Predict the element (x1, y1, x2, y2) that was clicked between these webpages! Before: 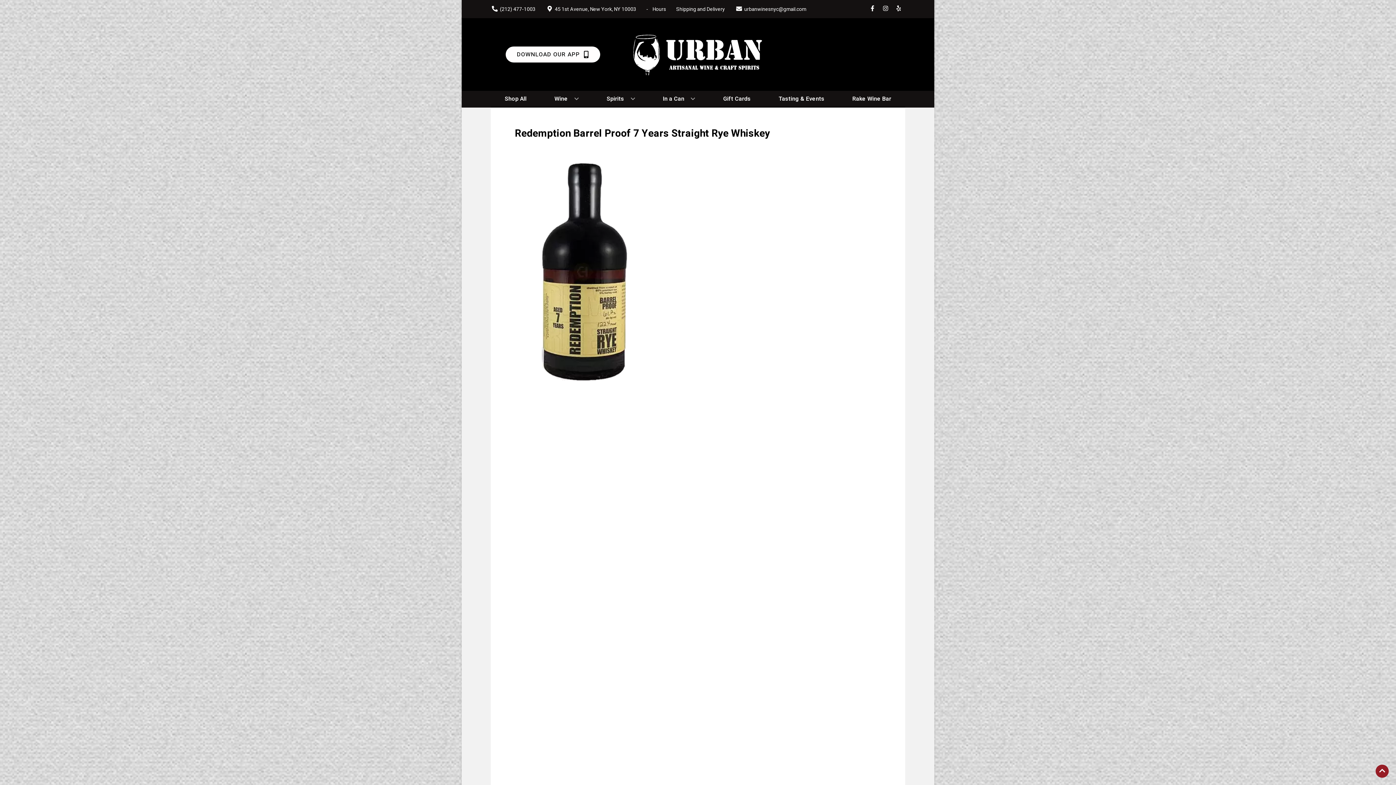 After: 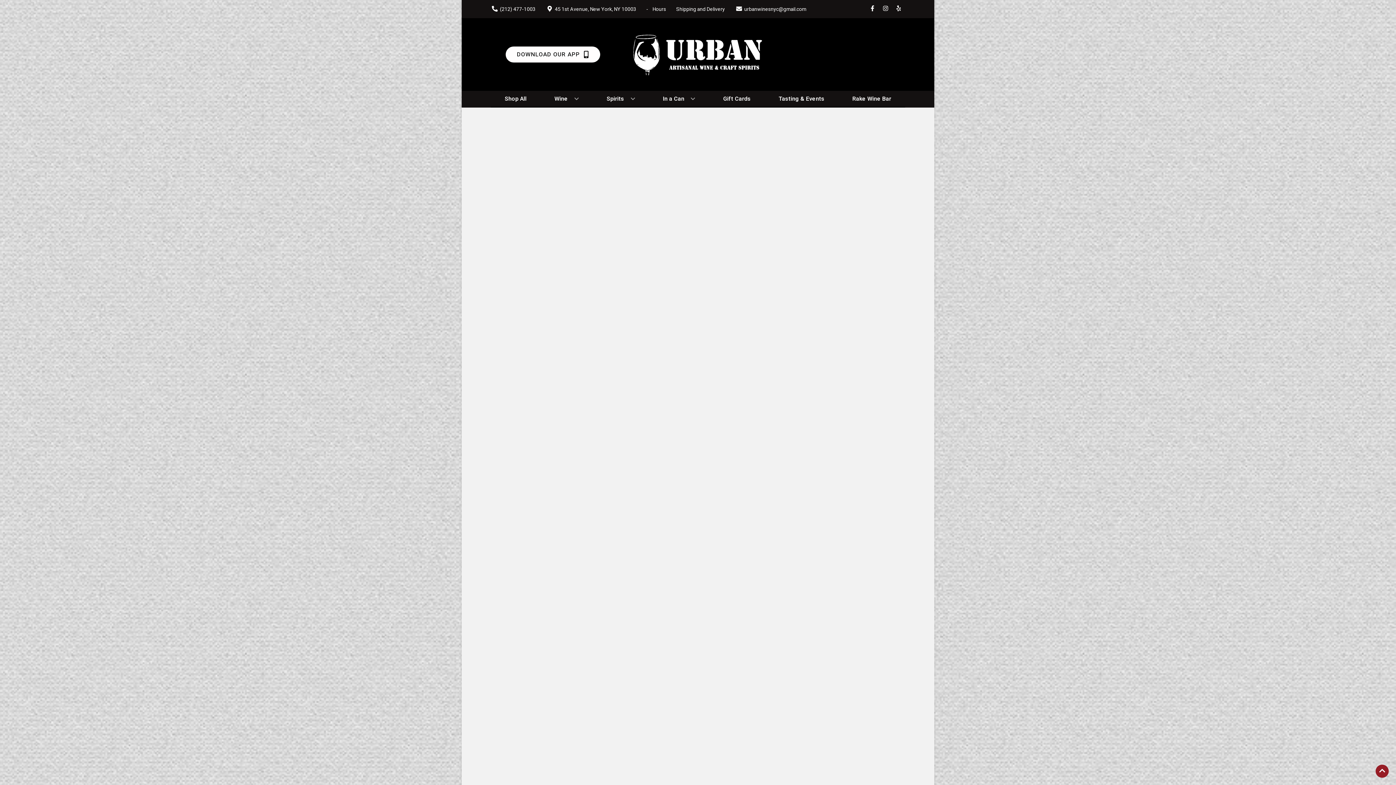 Action: label: In a Can bbox: (660, 90, 698, 106)